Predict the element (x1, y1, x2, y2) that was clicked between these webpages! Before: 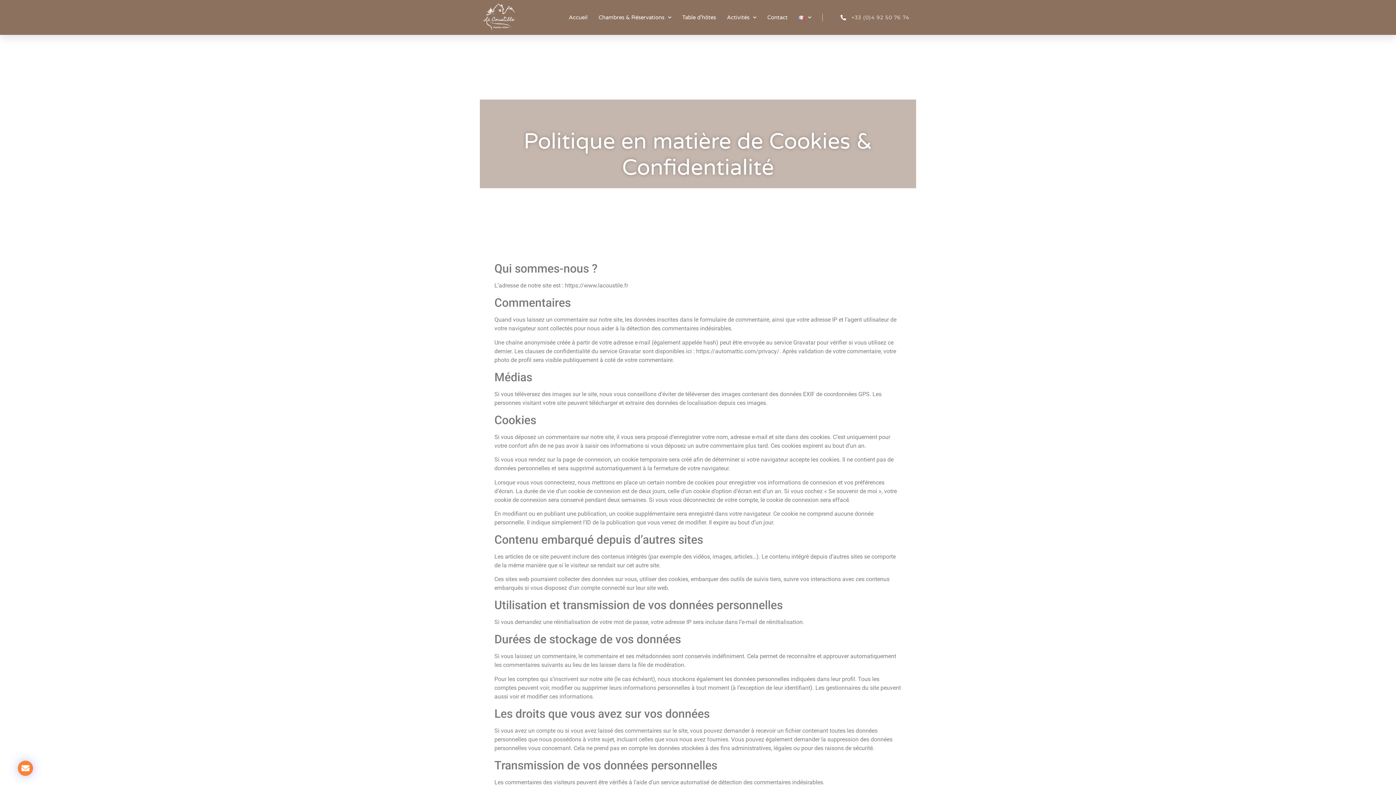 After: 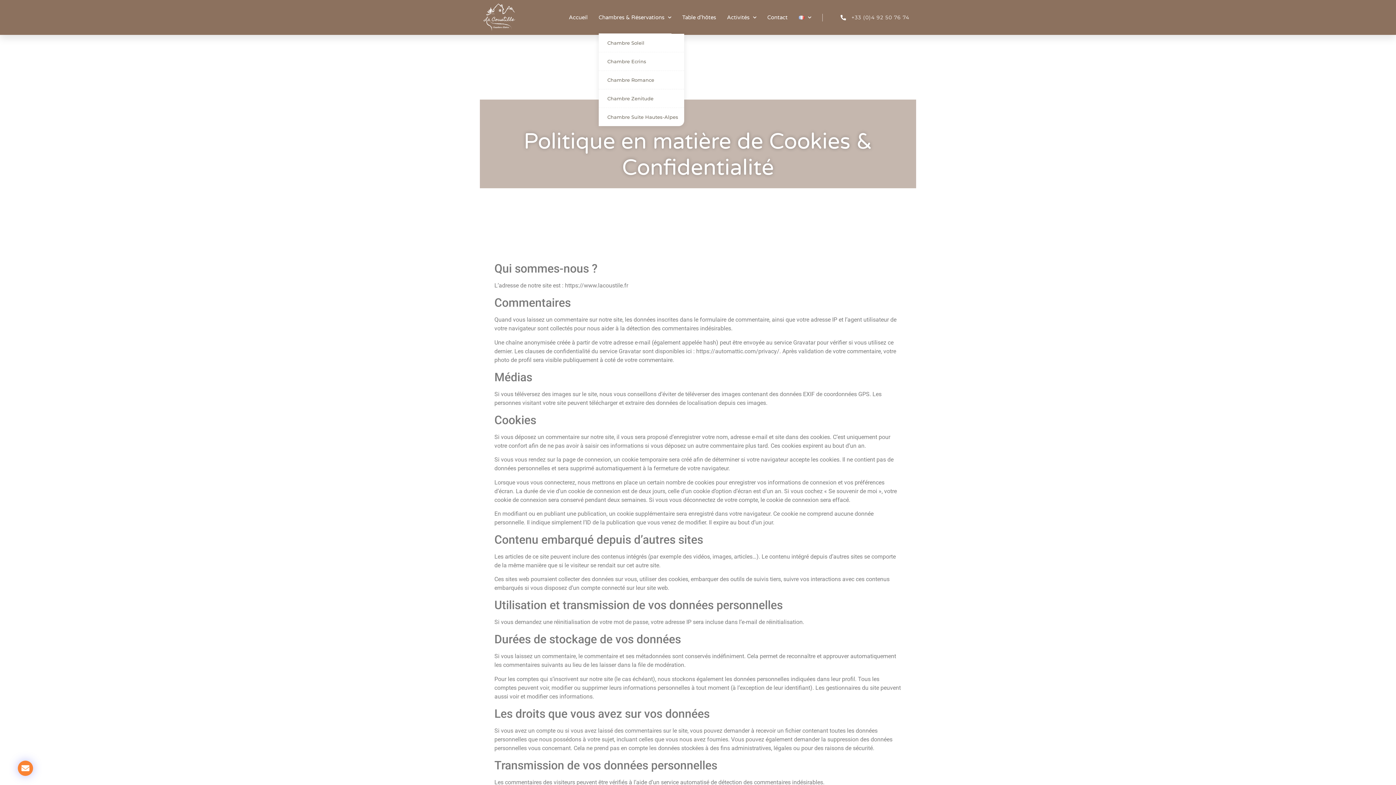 Action: label: Chambres & Réservations bbox: (598, 1, 671, 33)